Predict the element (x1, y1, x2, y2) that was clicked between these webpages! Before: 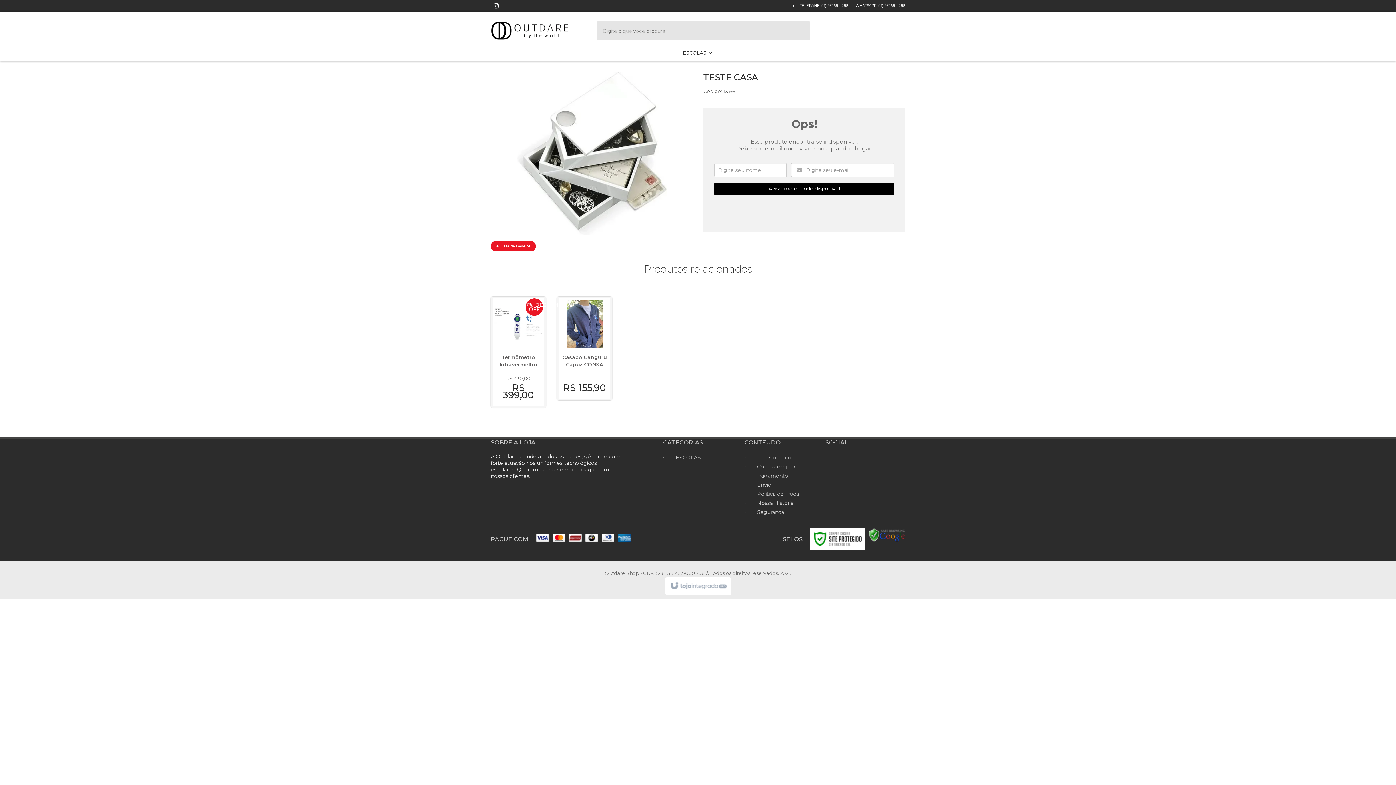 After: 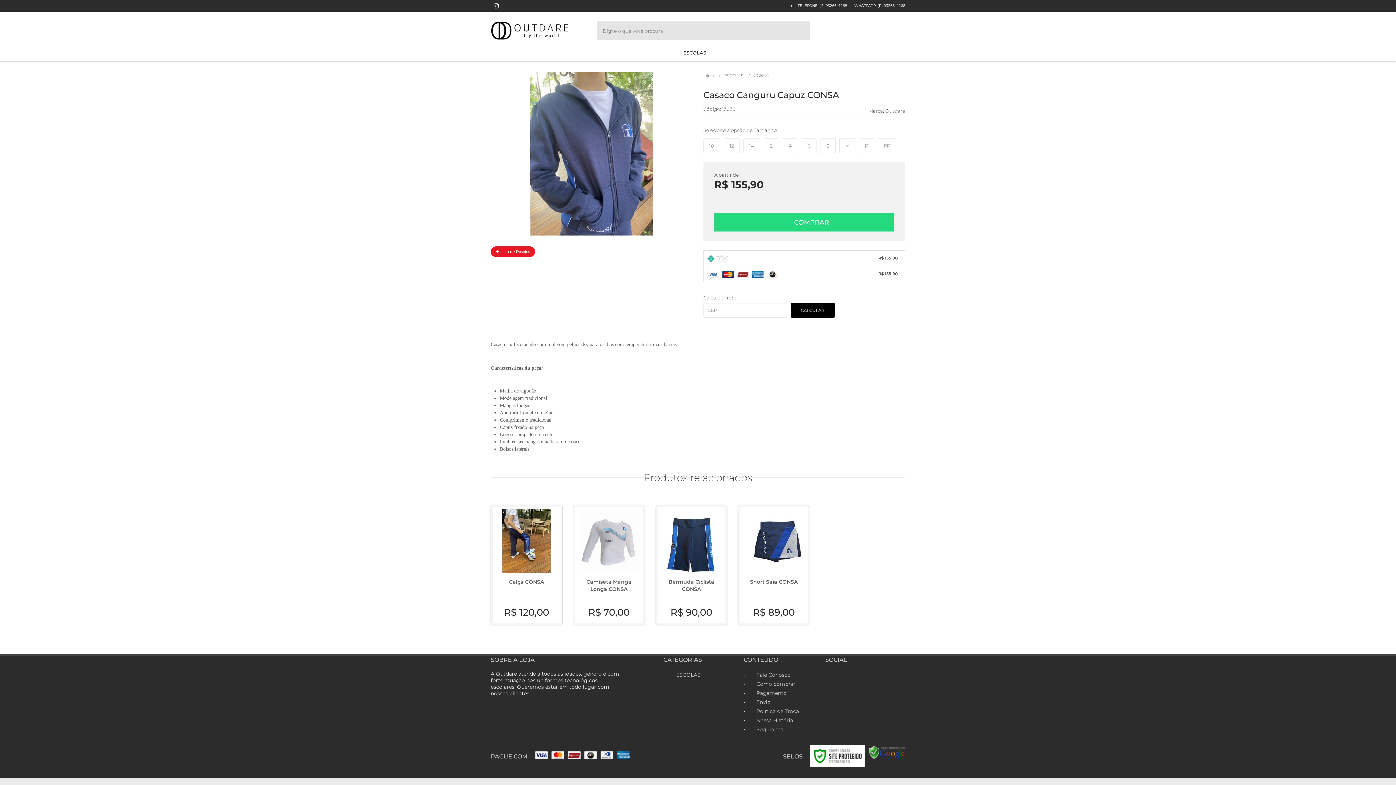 Action: bbox: (558, 298, 610, 398)